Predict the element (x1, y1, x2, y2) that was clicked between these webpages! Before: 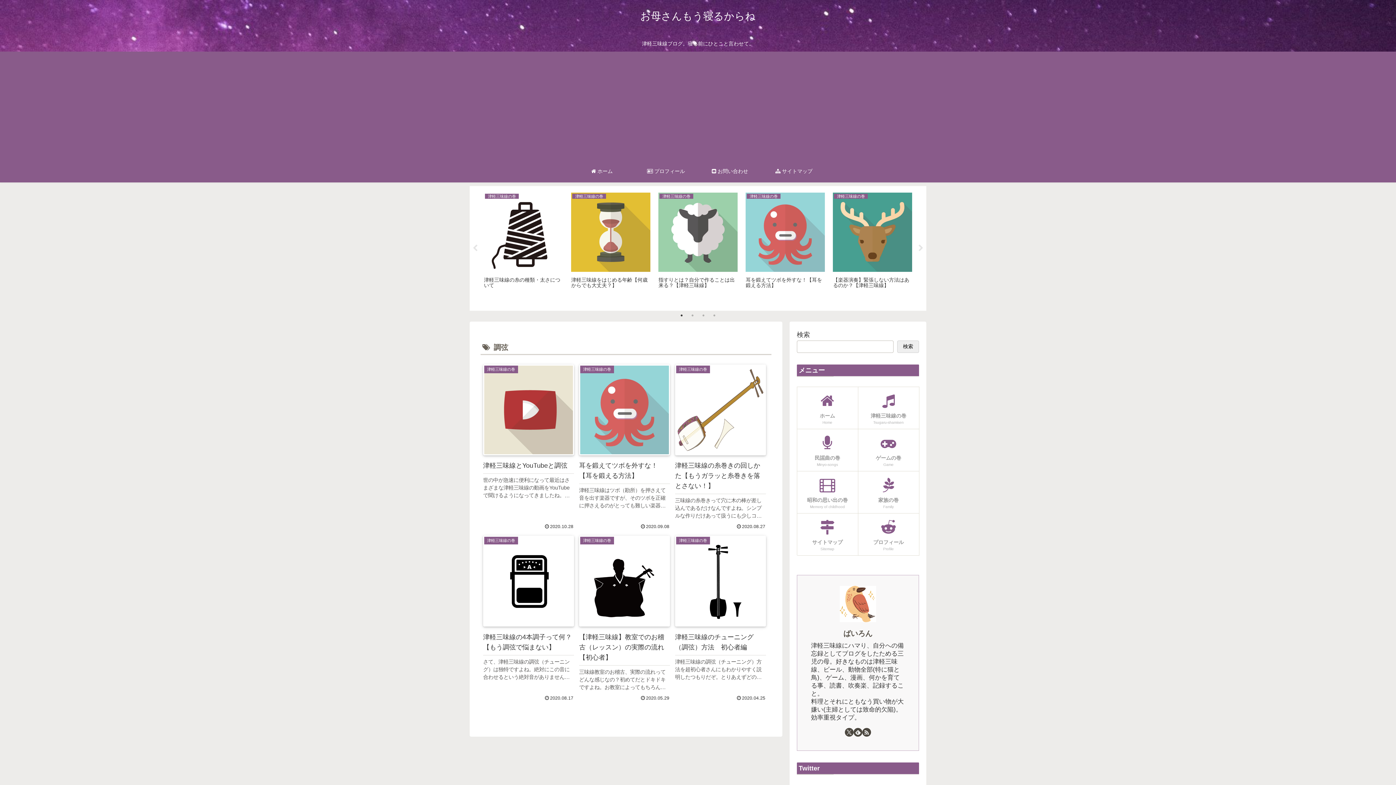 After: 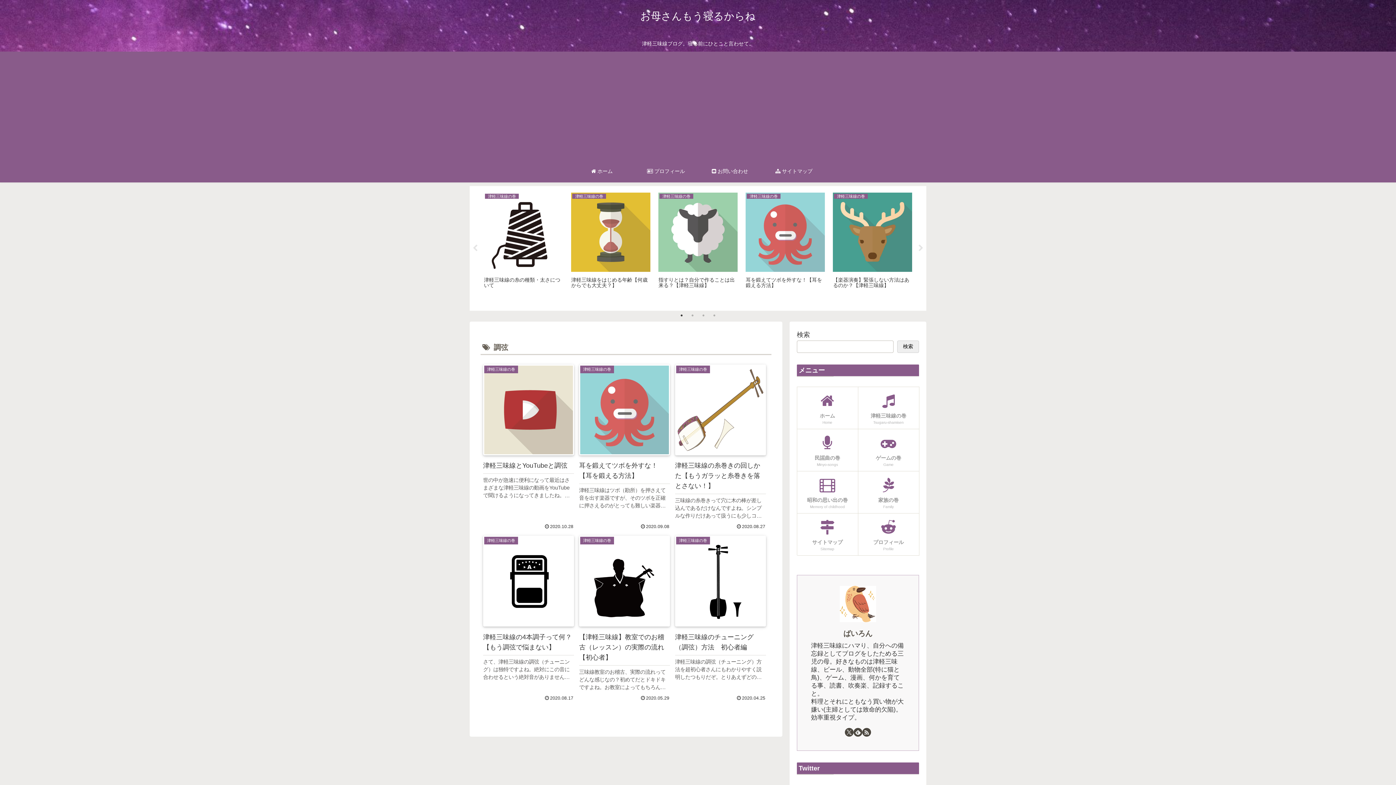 Action: label: 1 of 4 bbox: (678, 311, 685, 319)